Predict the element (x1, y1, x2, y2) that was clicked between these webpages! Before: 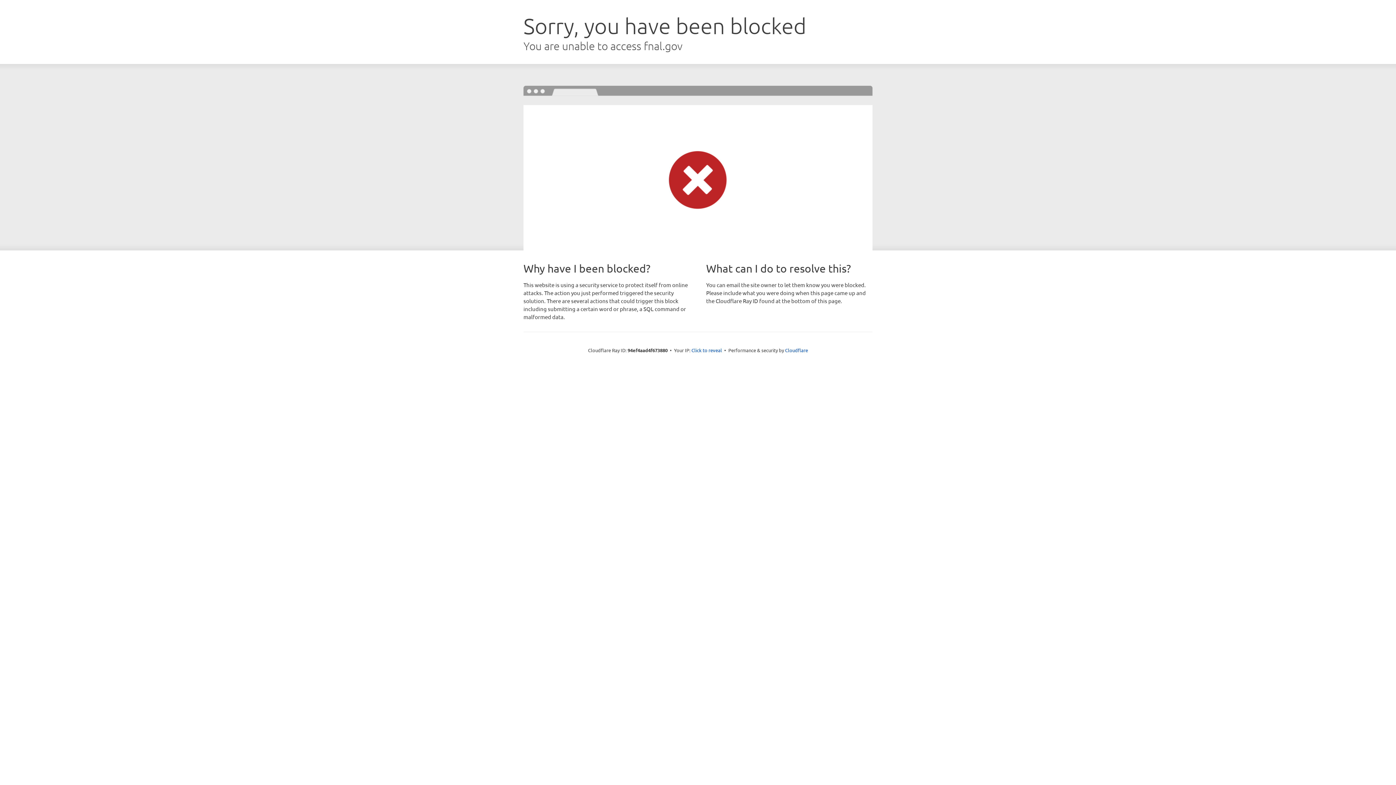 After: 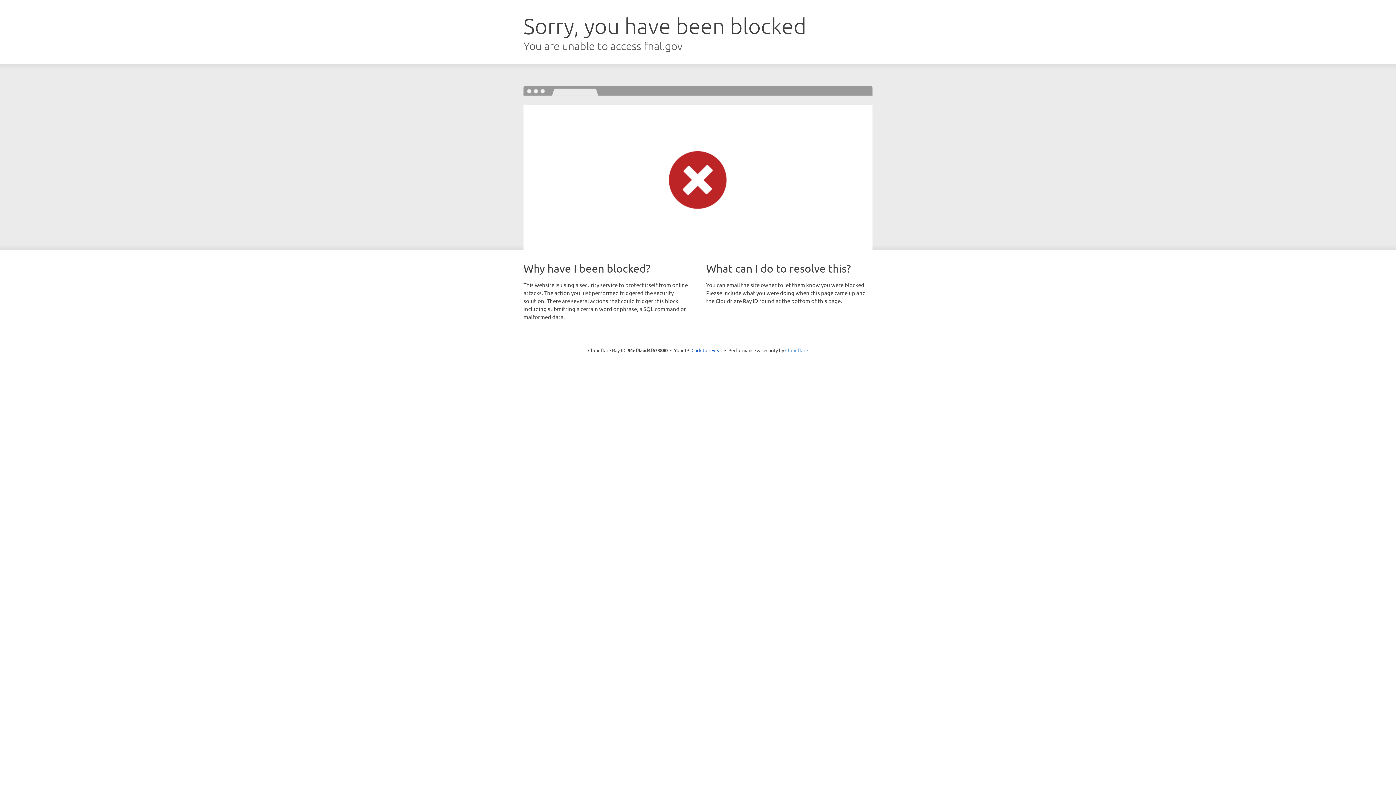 Action: bbox: (785, 347, 808, 353) label: Cloudflare